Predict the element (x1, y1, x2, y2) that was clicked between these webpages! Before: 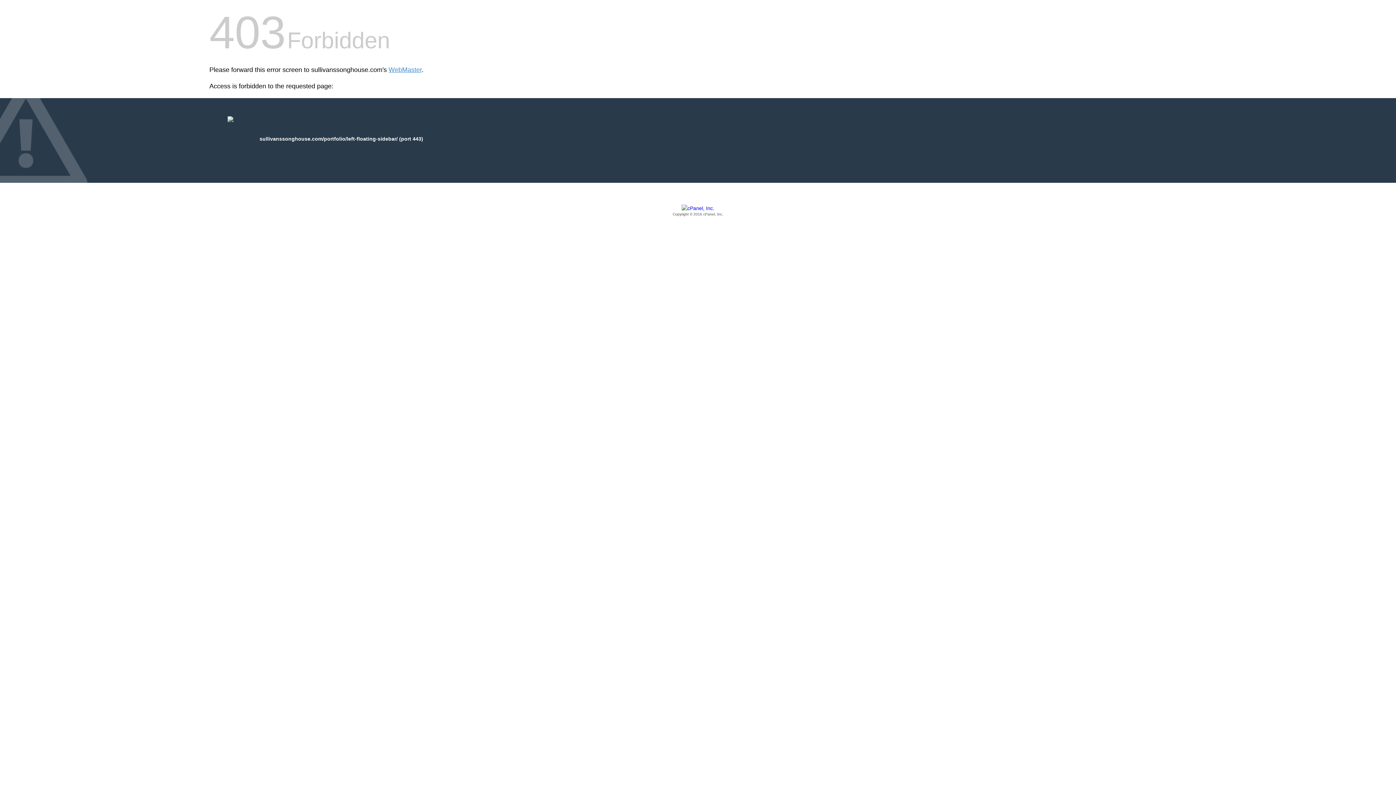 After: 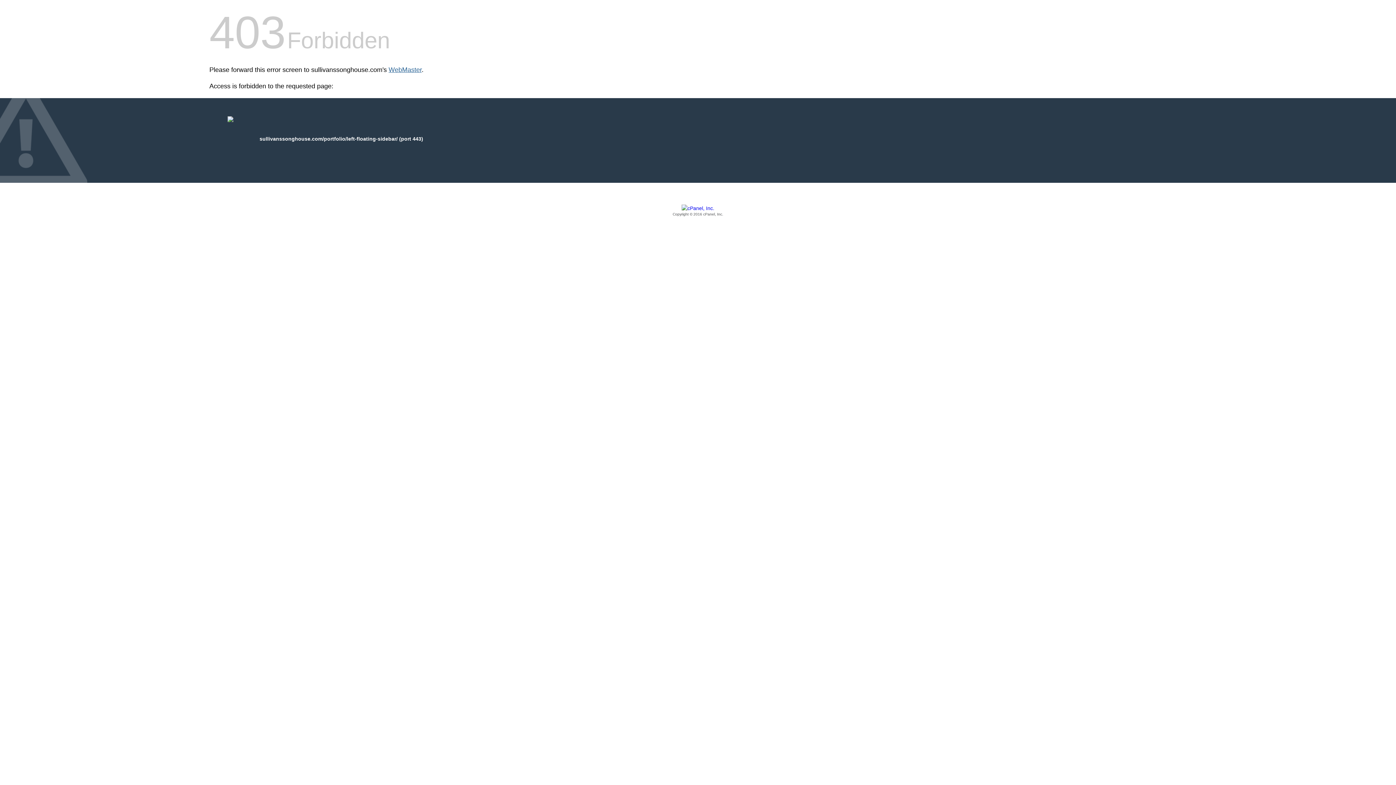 Action: bbox: (388, 66, 421, 73) label: WebMaster